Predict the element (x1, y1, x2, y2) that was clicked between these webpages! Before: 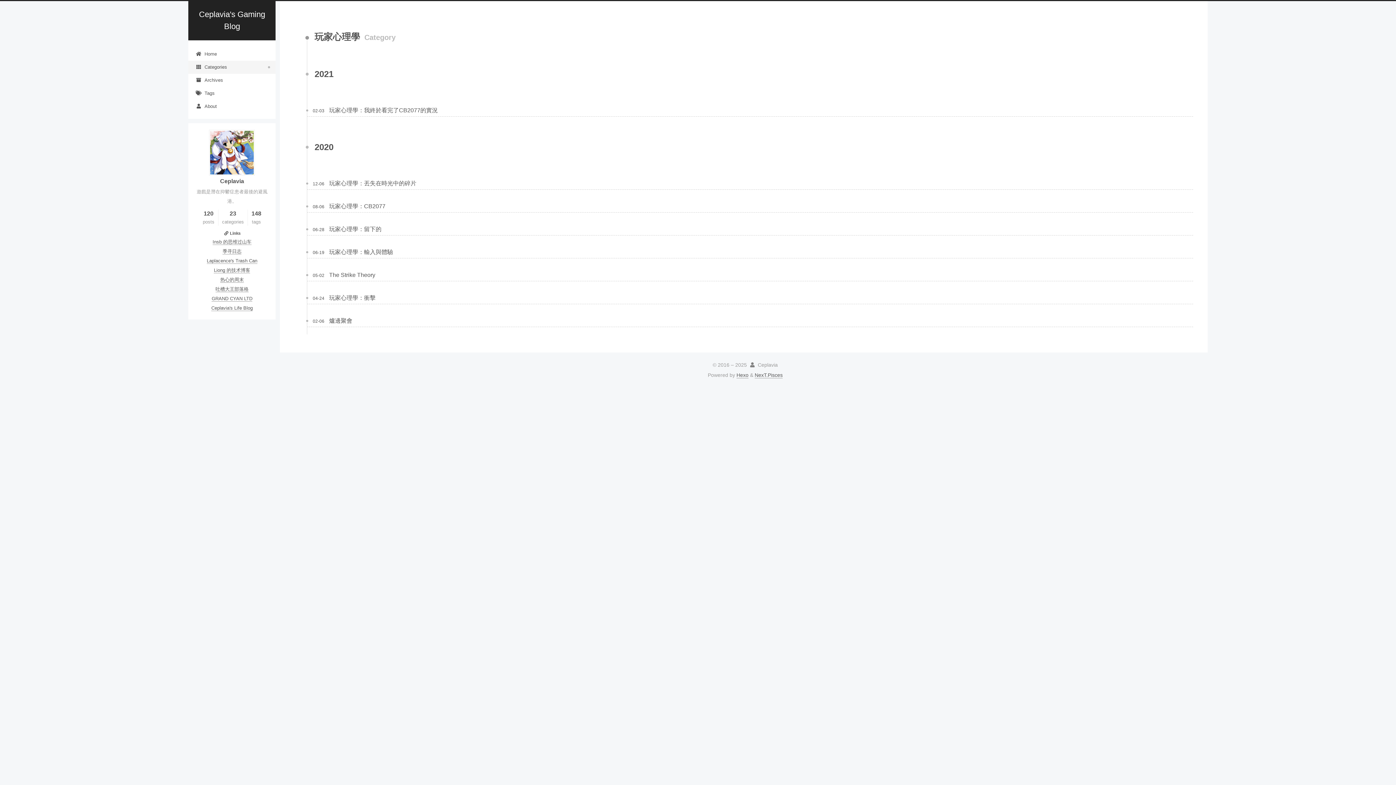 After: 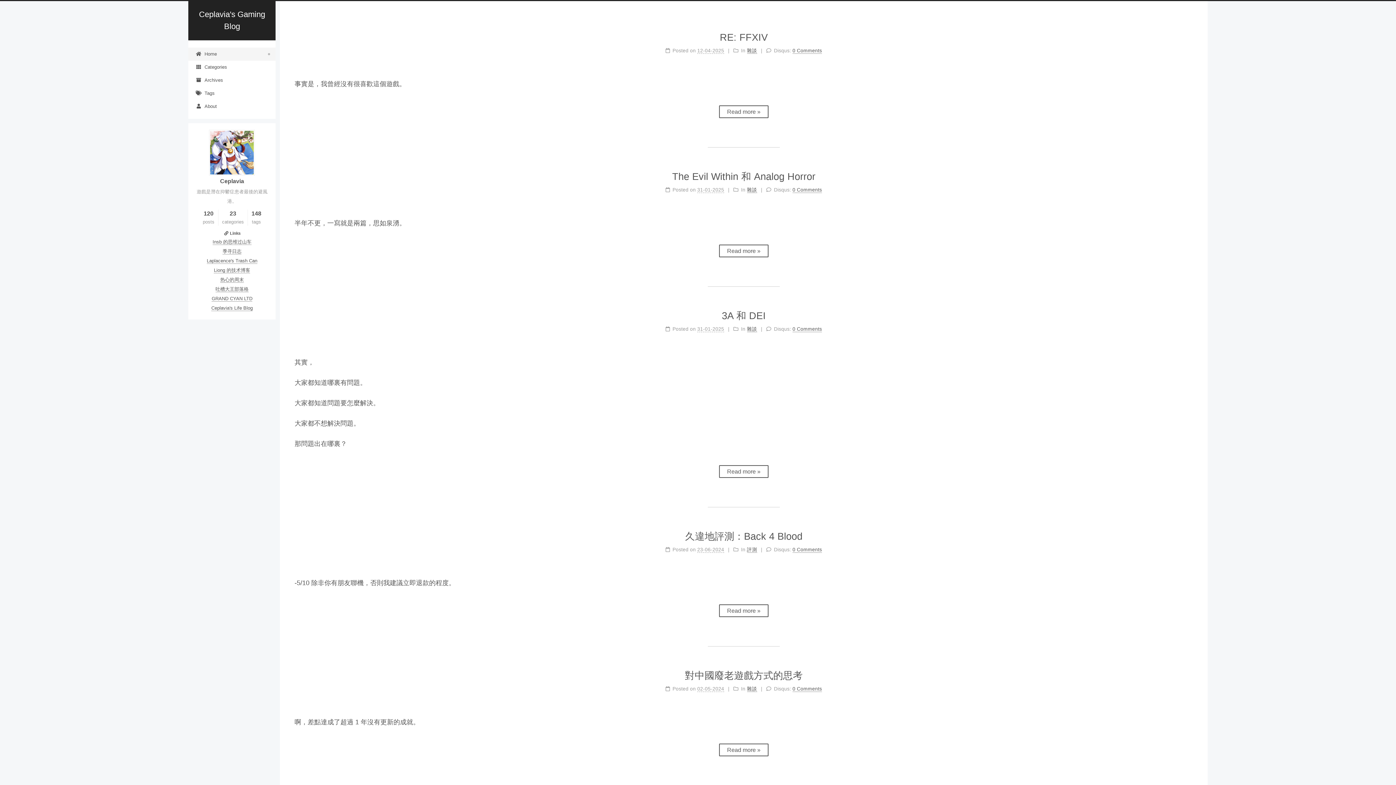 Action: label: Ceplavia's Gaming Blog bbox: (192, 8, 272, 32)